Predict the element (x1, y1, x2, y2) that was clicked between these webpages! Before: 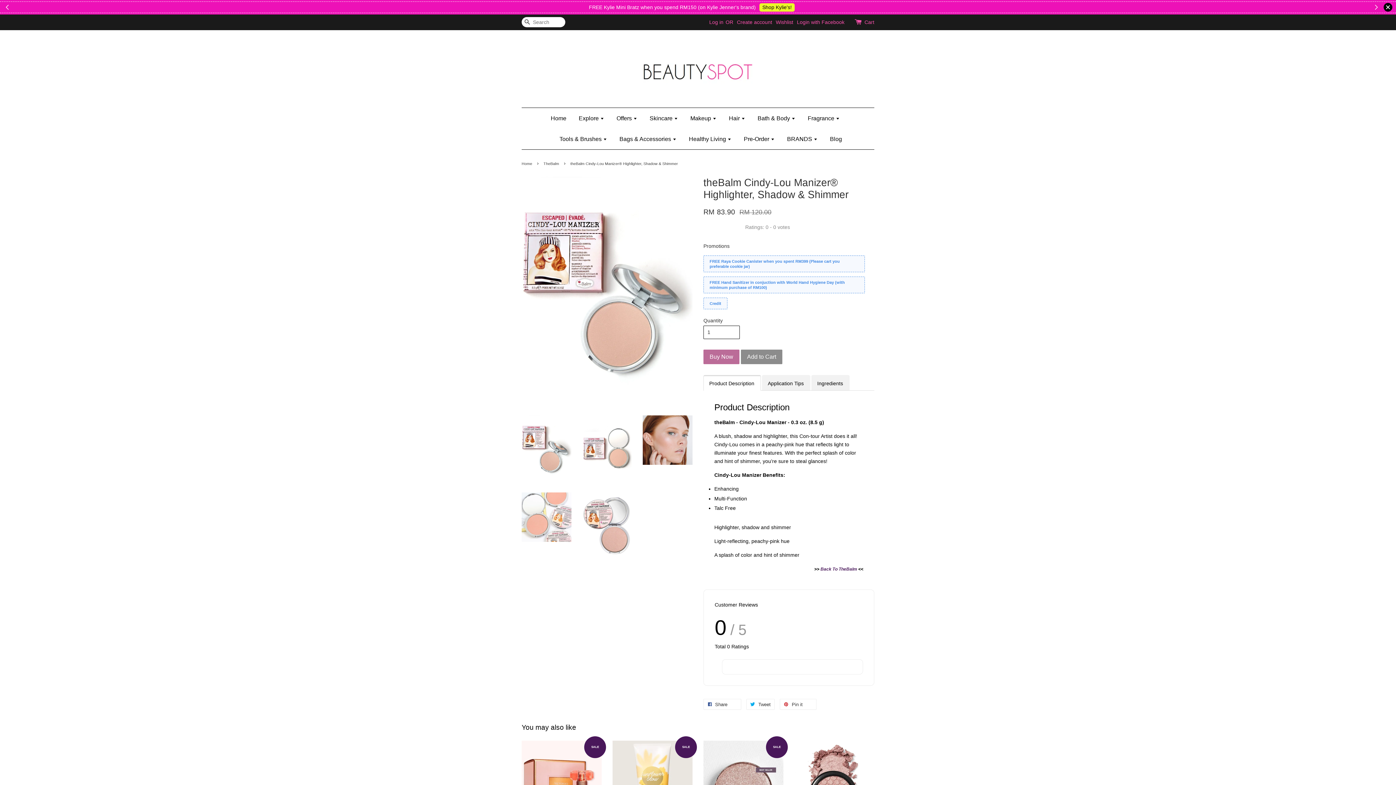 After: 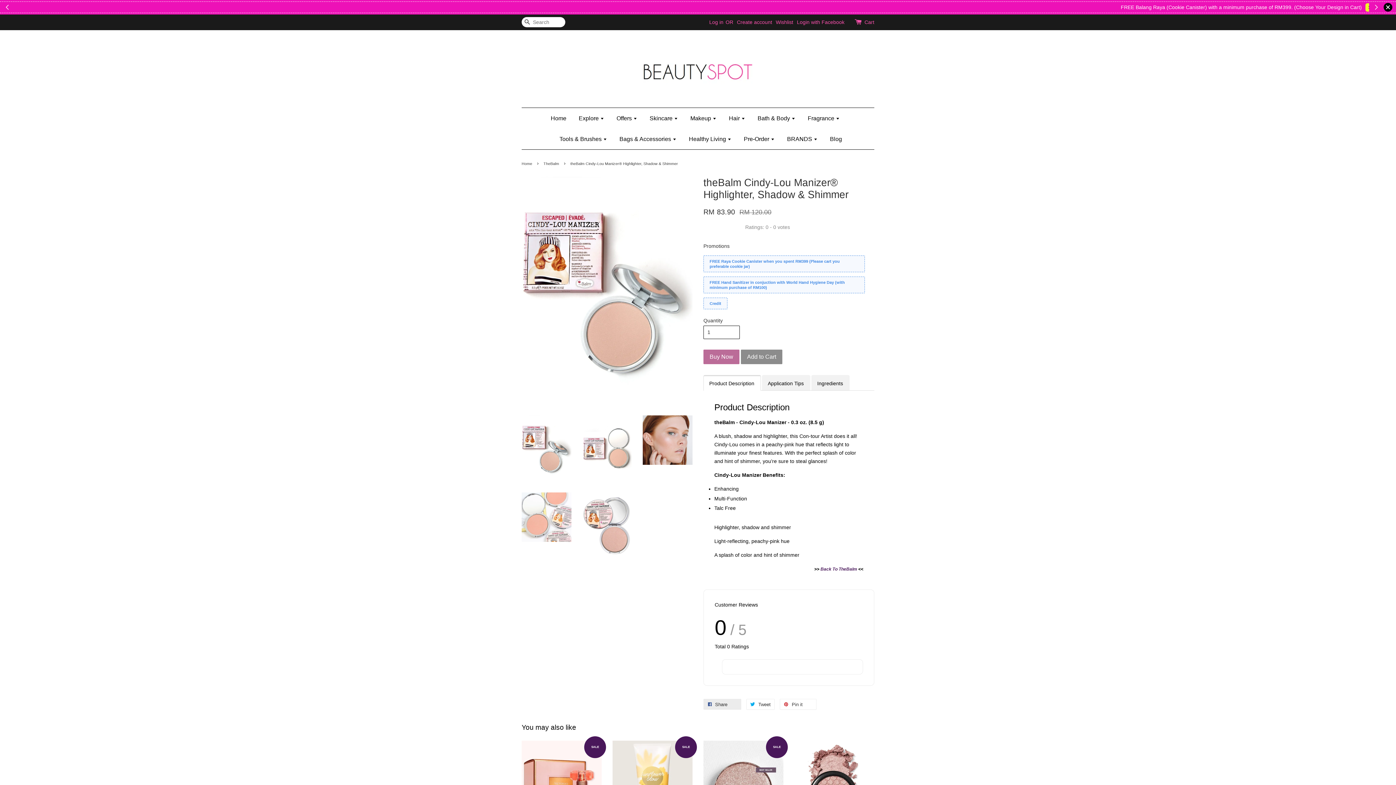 Action: label:  Share 0 bbox: (703, 699, 741, 710)